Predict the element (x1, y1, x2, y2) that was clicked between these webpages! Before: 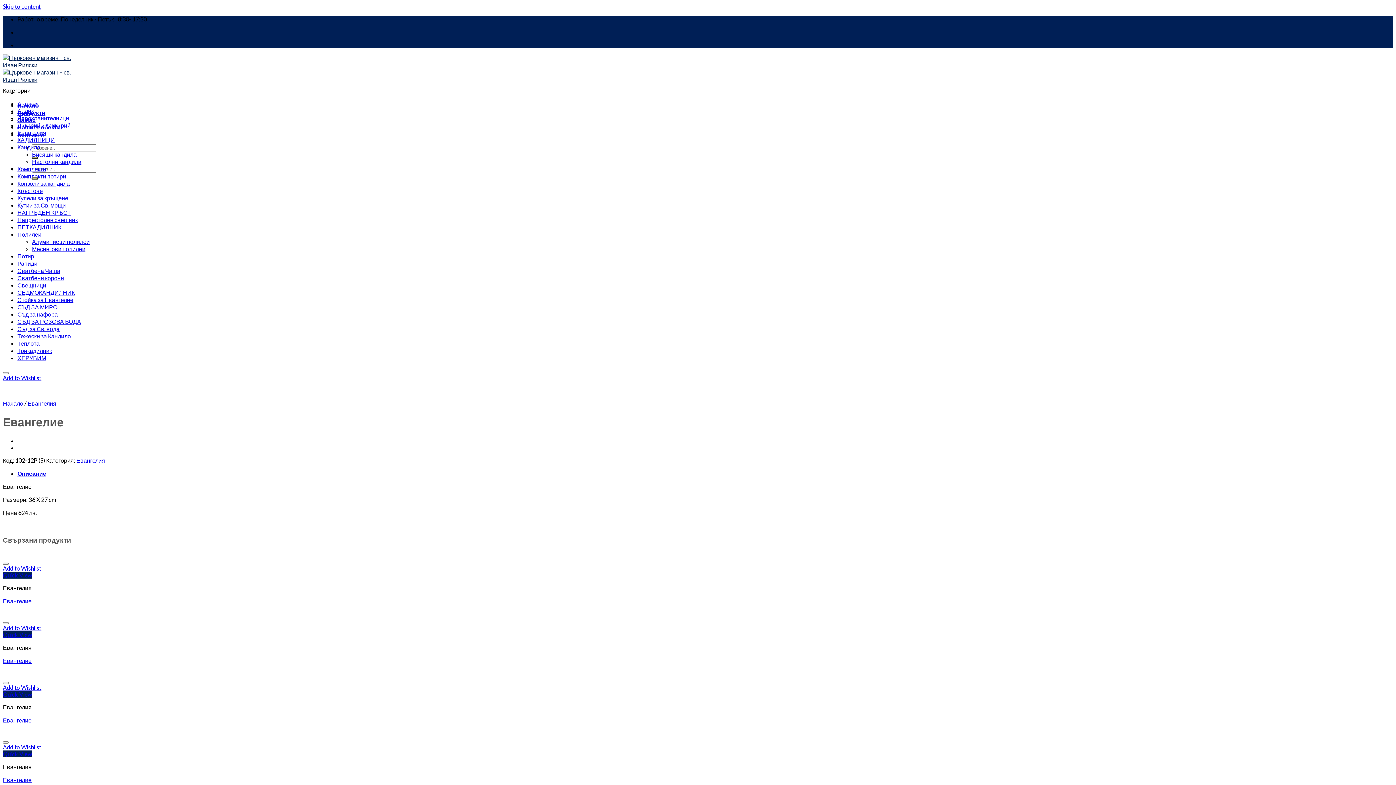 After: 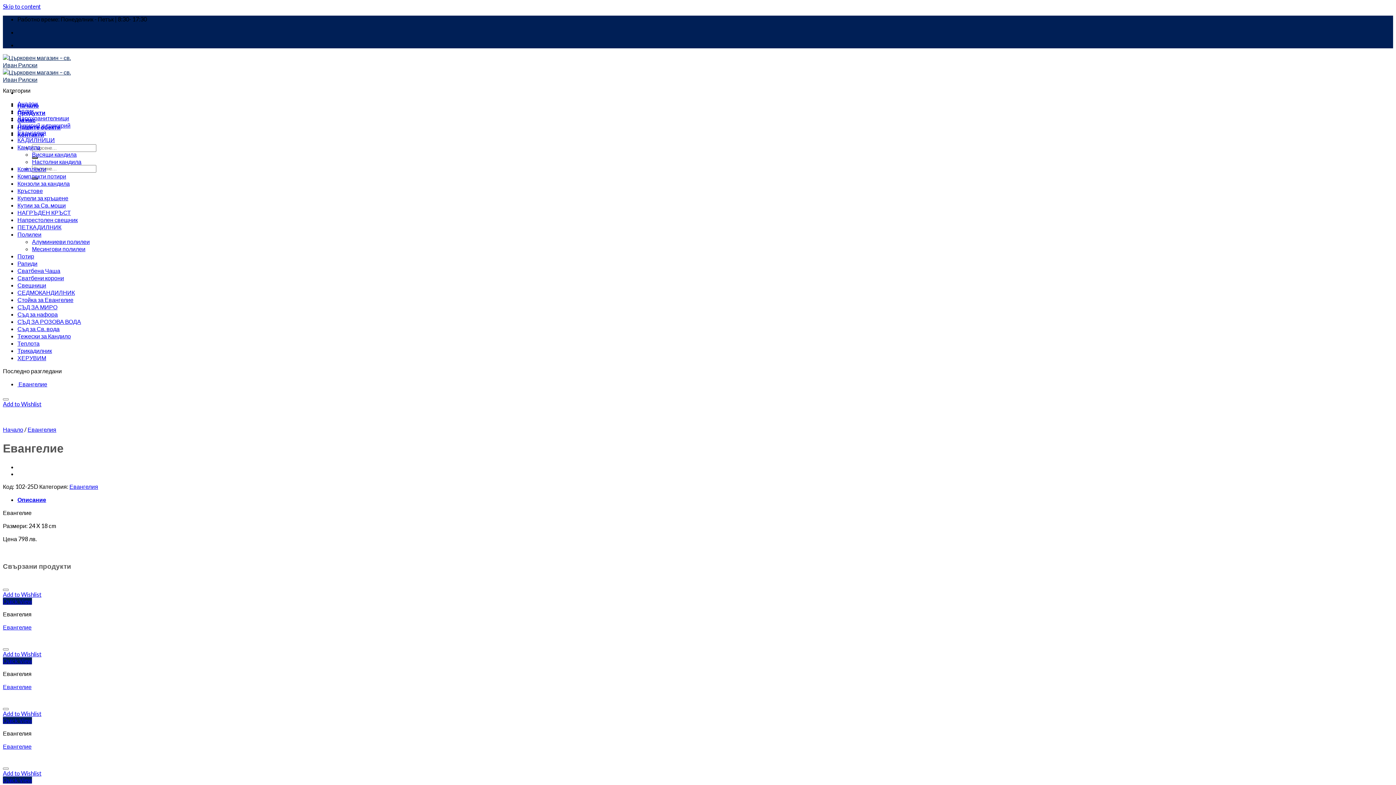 Action: label: Евангелие bbox: (2, 597, 31, 604)